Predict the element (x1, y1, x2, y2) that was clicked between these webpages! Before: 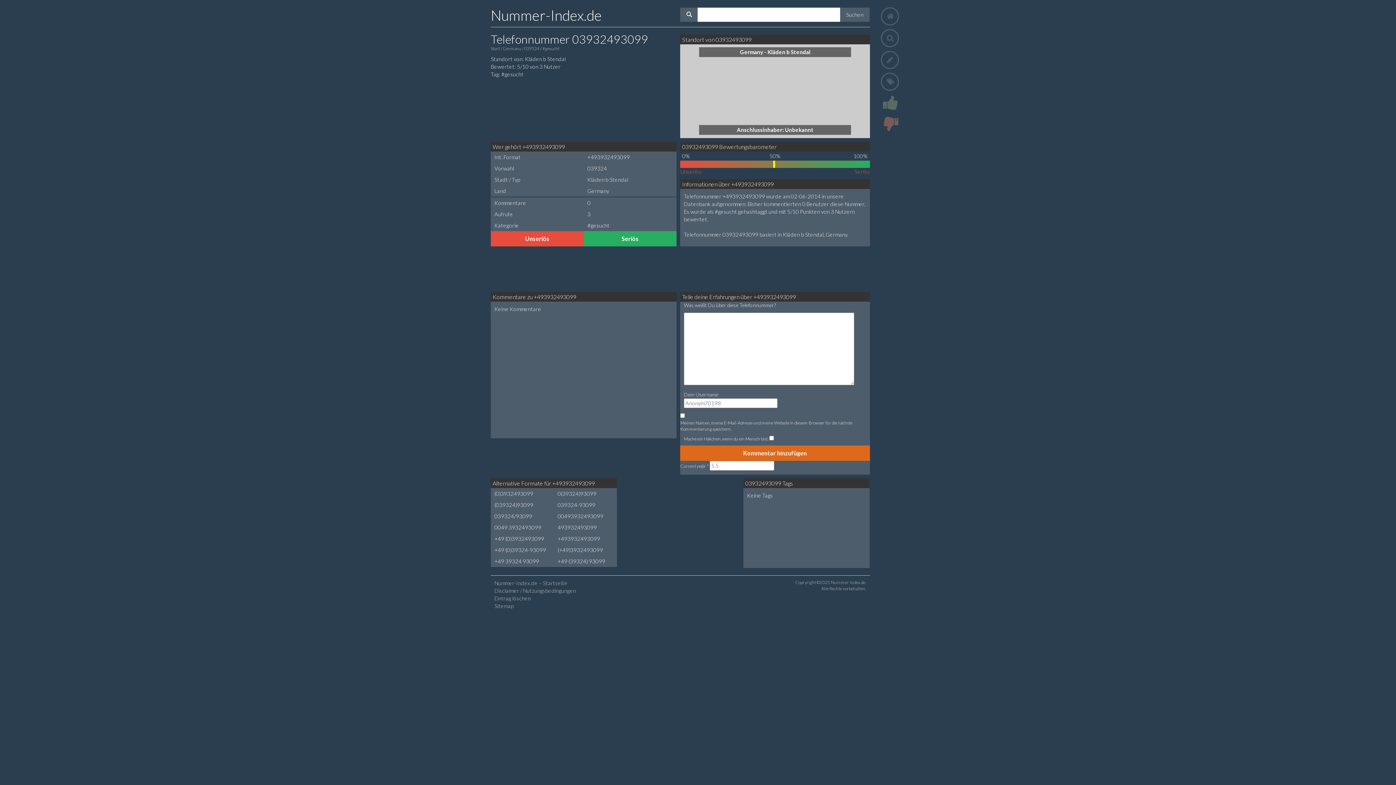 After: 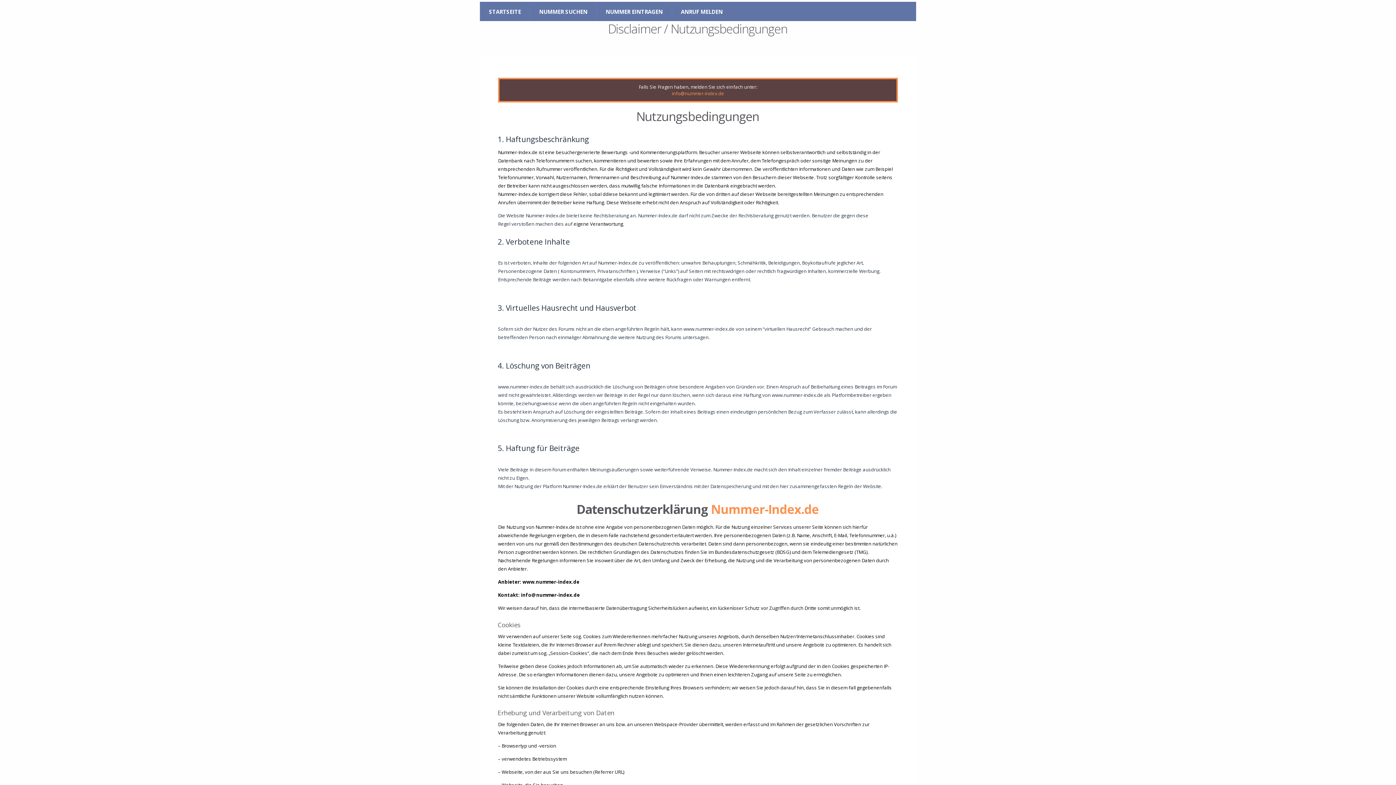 Action: label: Disclaimer / Nutzungsbedingungen bbox: (494, 587, 576, 594)